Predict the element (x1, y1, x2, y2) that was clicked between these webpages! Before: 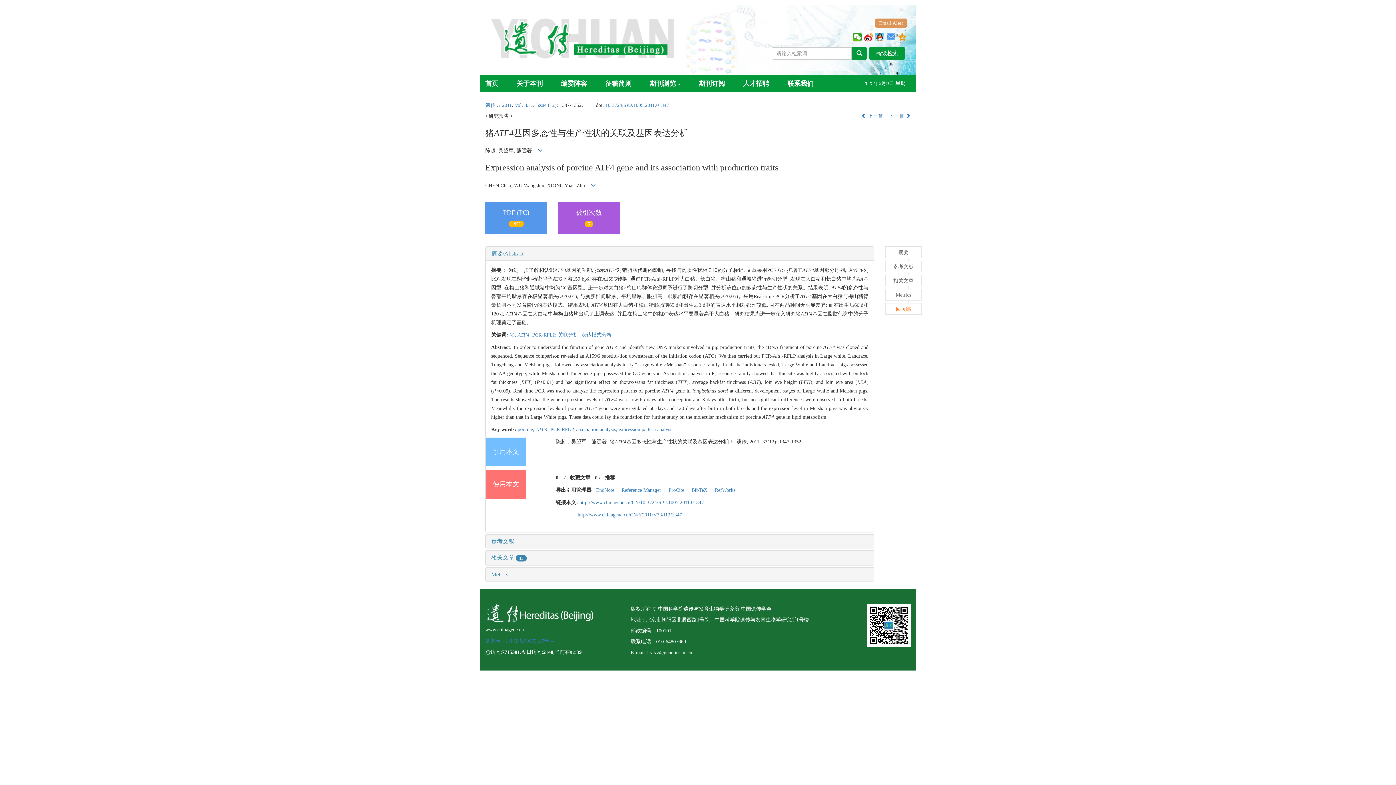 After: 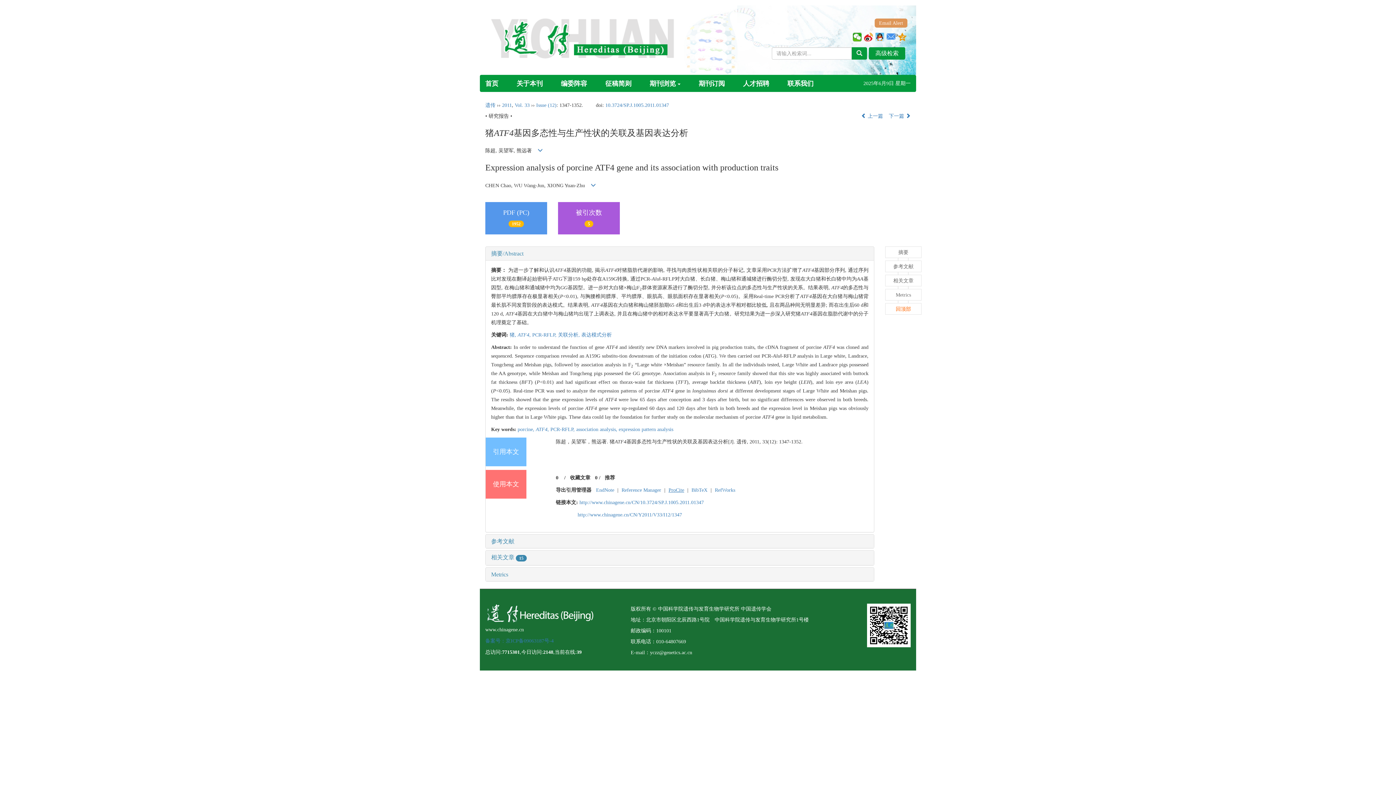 Action: label: ProCite bbox: (665, 487, 687, 493)